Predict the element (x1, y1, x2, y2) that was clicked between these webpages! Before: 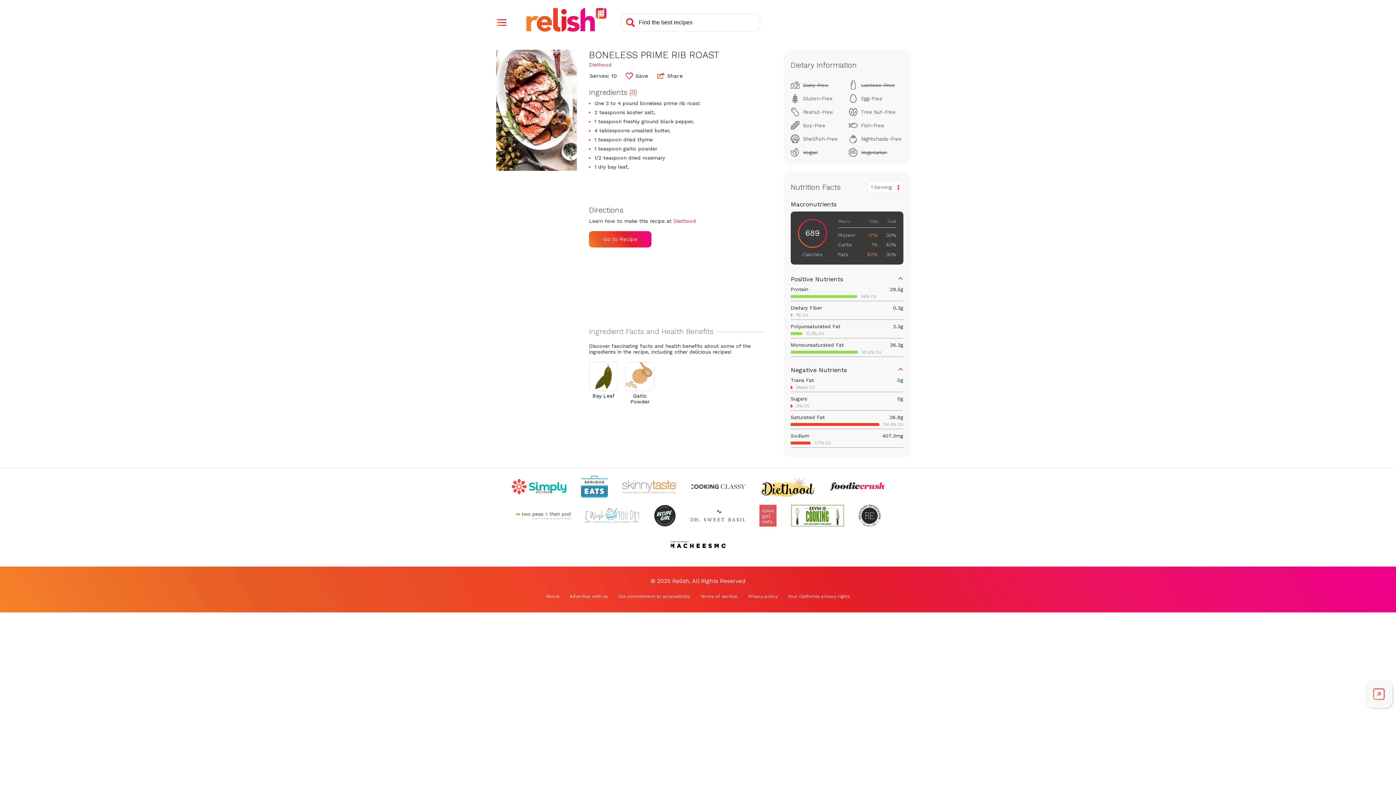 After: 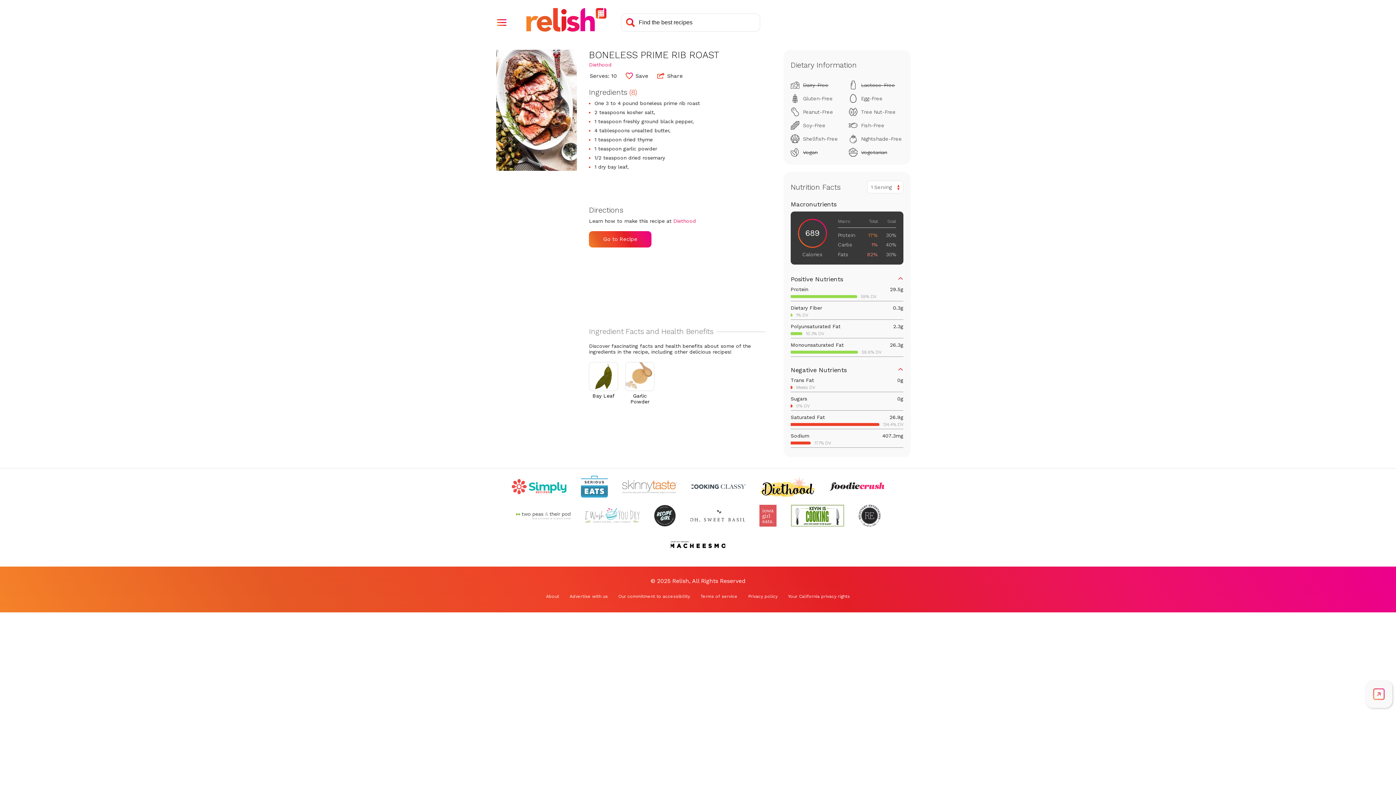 Action: label: Check out Skinnytaste (Opens in a new tab) bbox: (622, 475, 677, 497)